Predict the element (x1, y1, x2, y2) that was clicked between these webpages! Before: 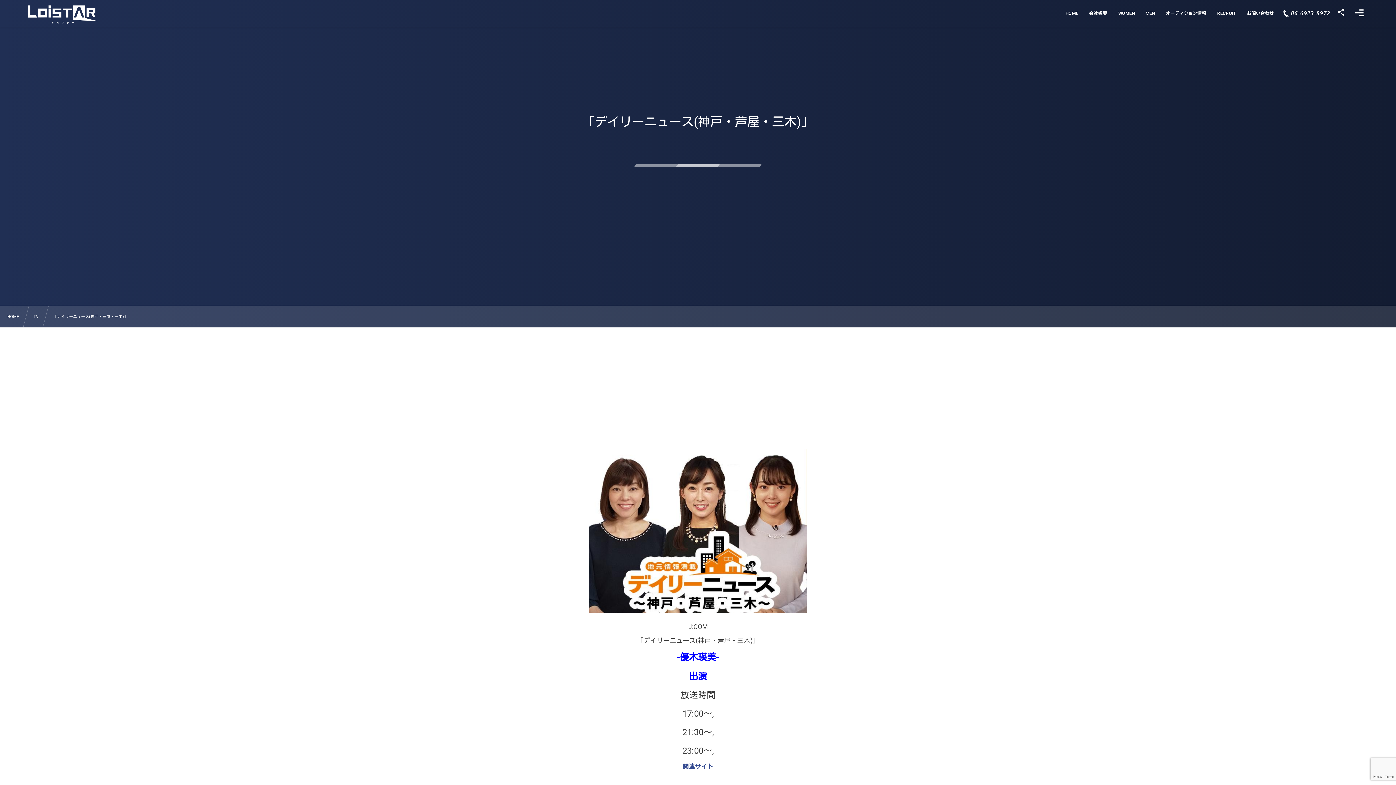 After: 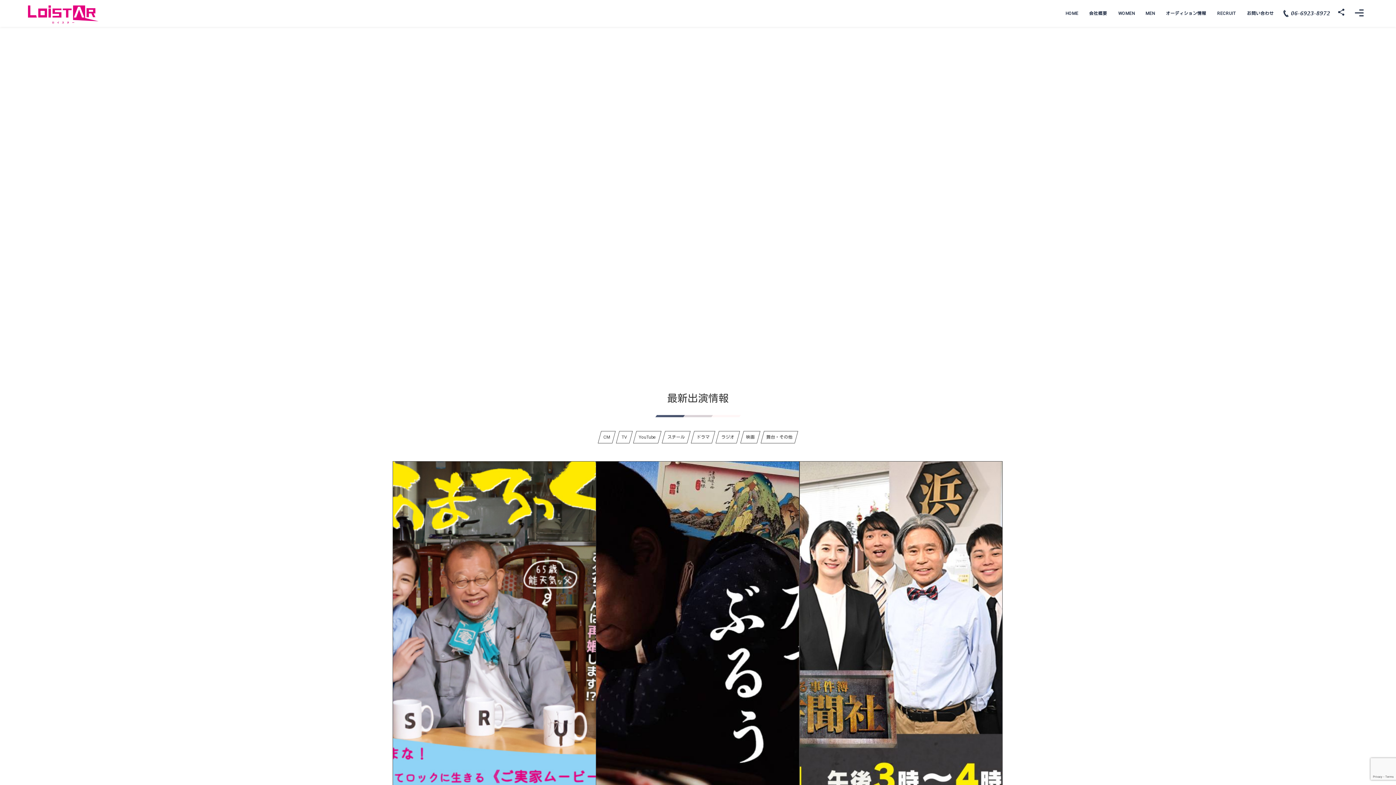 Action: bbox: (7, 313, 18, 320) label: HOME